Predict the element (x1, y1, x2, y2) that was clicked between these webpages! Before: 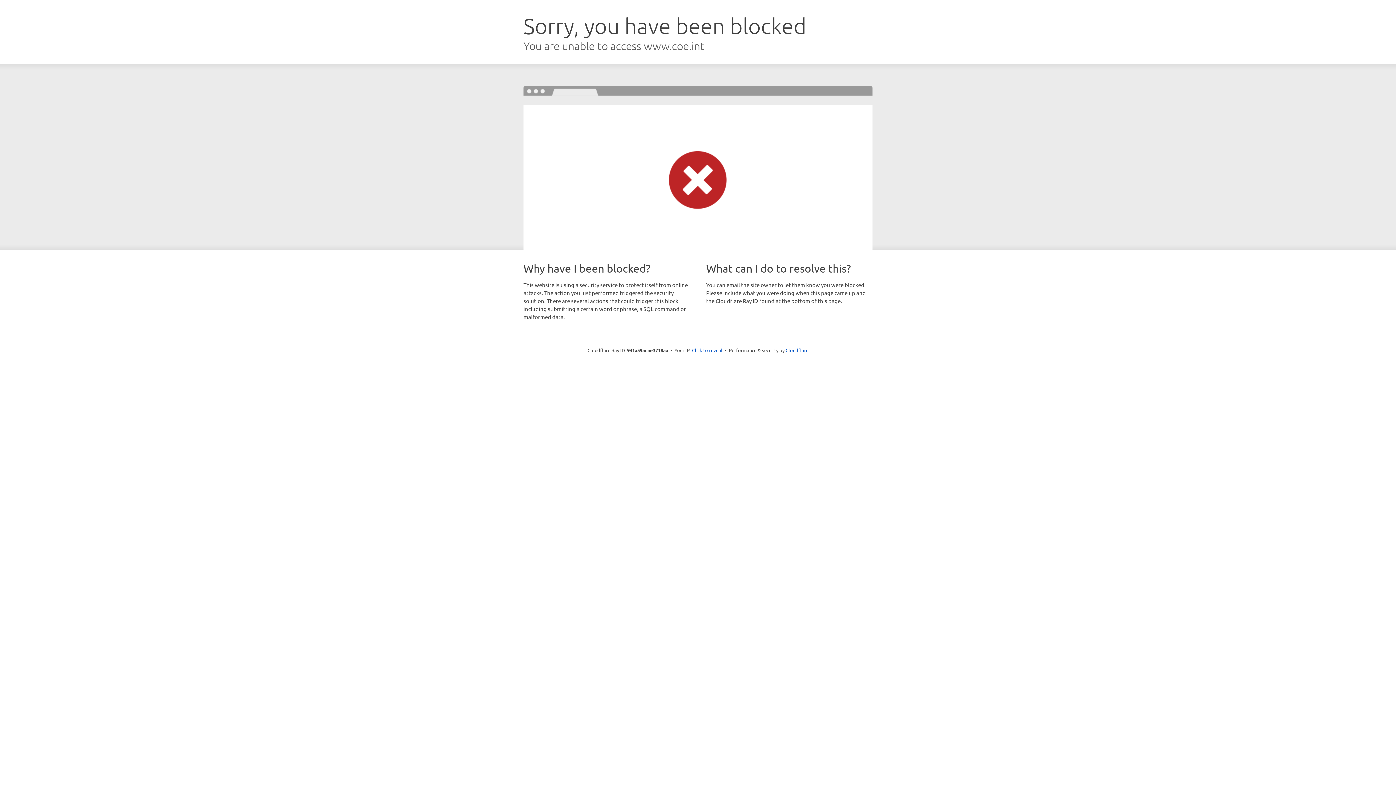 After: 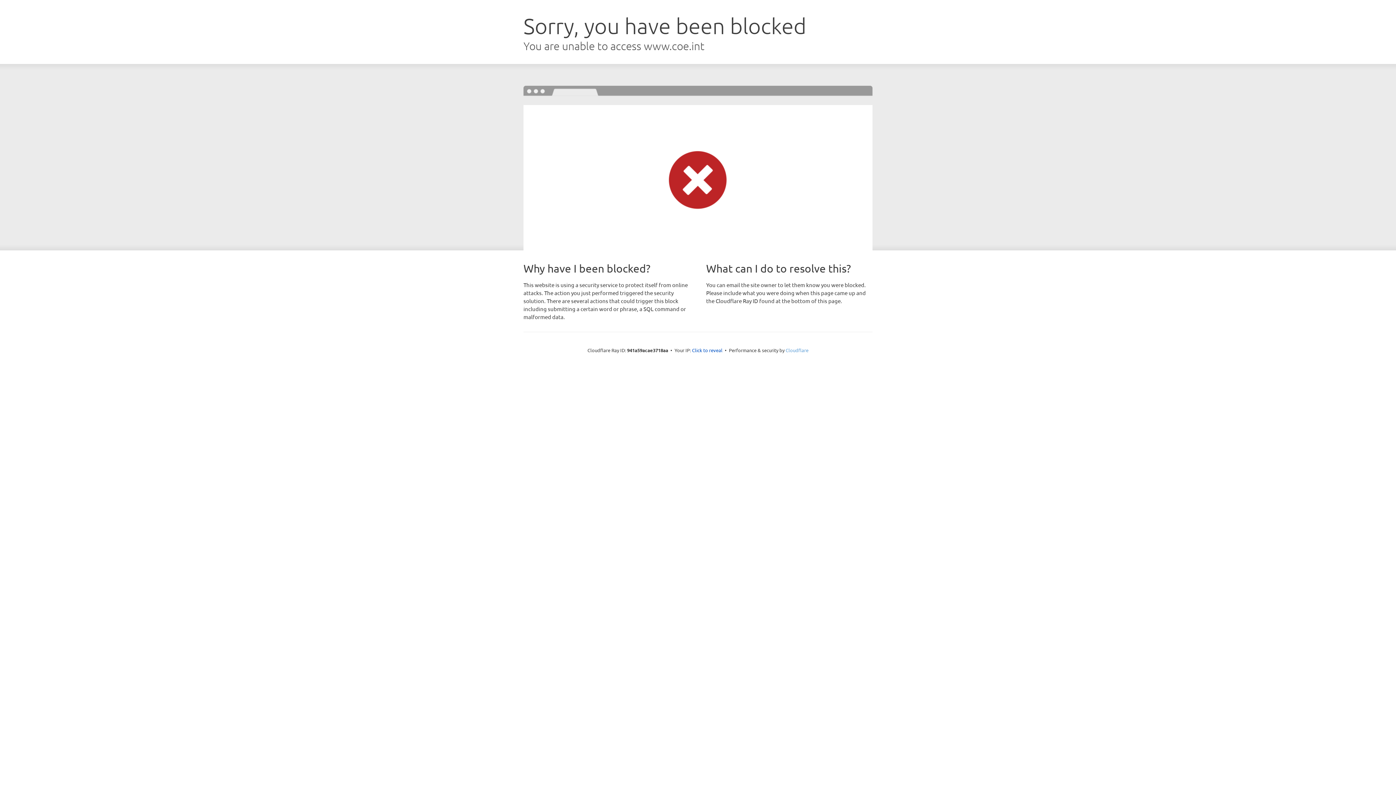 Action: bbox: (785, 347, 808, 353) label: Cloudflare